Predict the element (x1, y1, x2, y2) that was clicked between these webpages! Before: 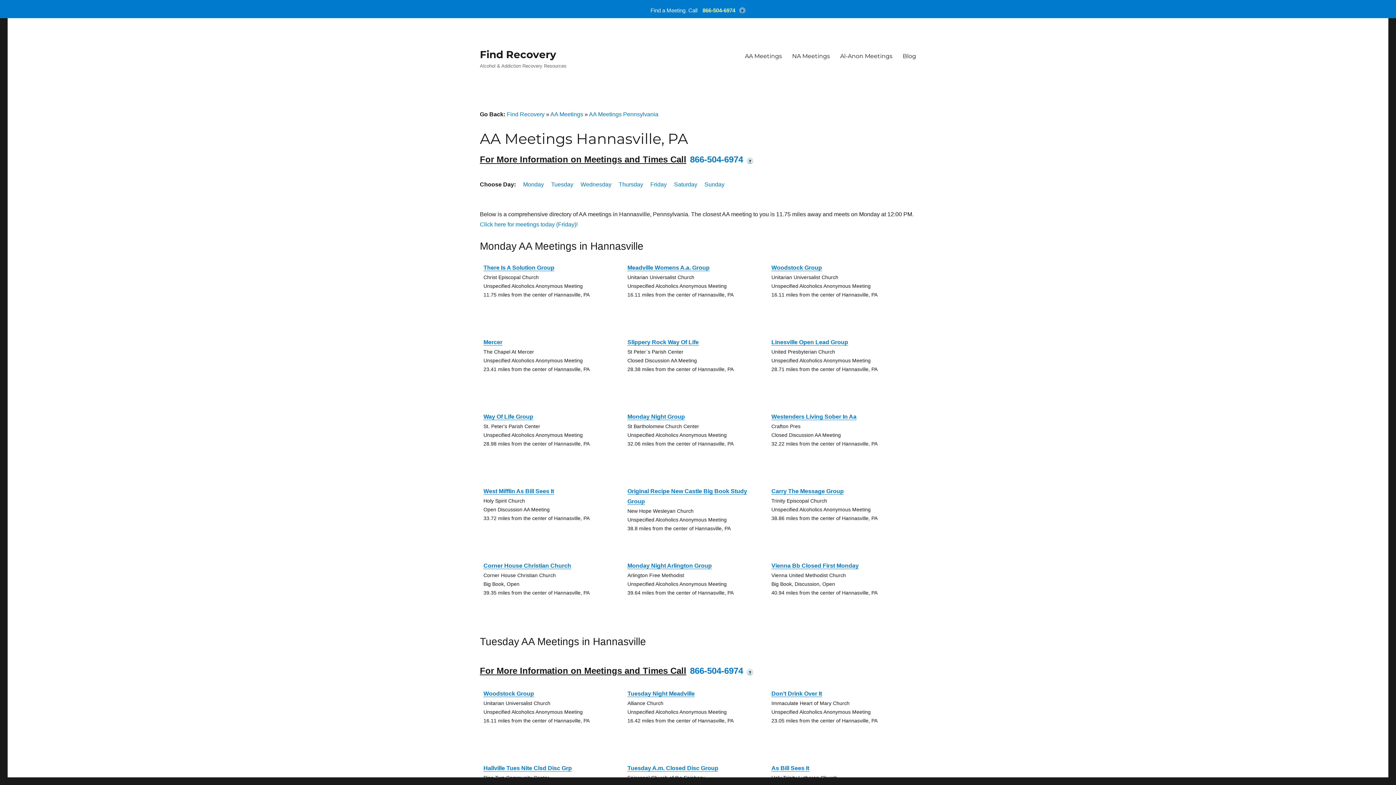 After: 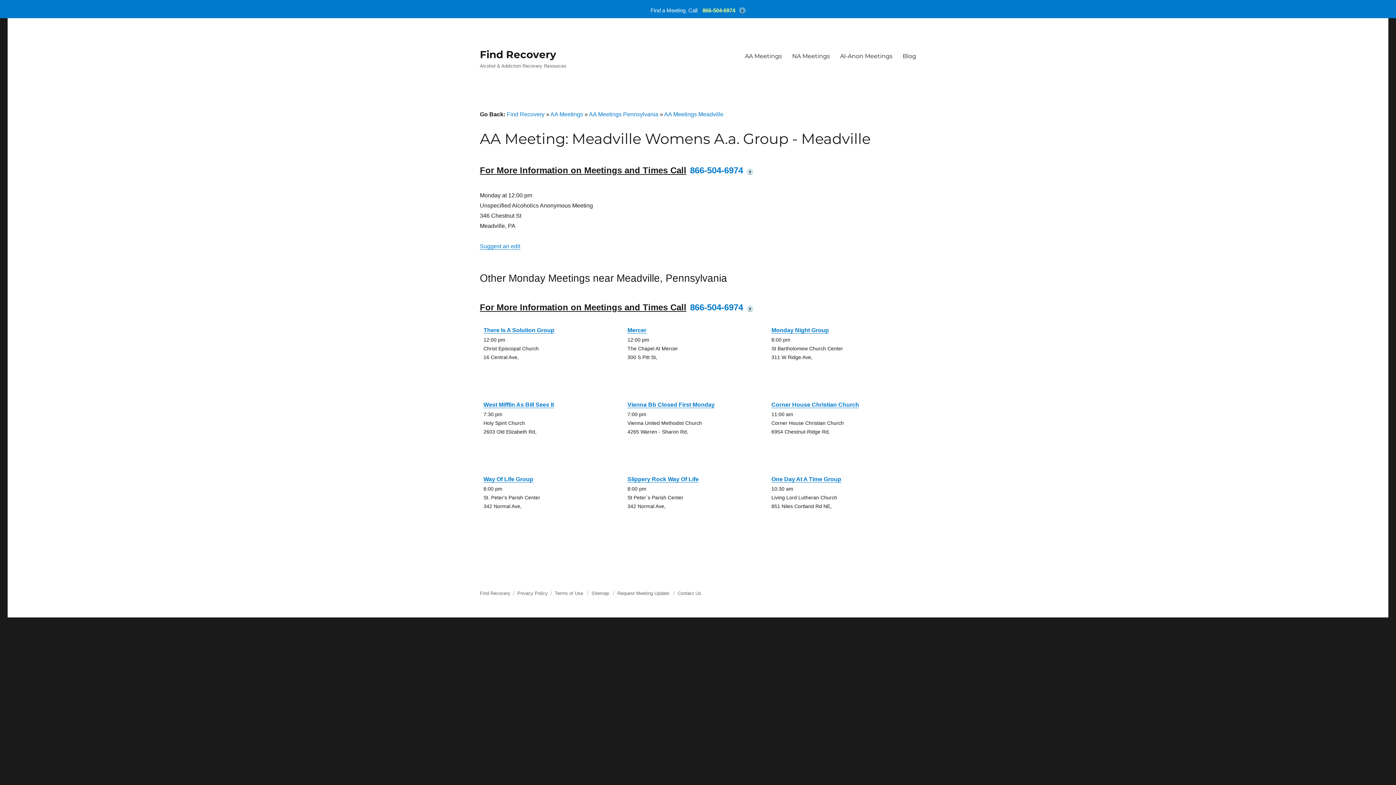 Action: bbox: (627, 264, 709, 270) label: Meadville Womens A.a. Group